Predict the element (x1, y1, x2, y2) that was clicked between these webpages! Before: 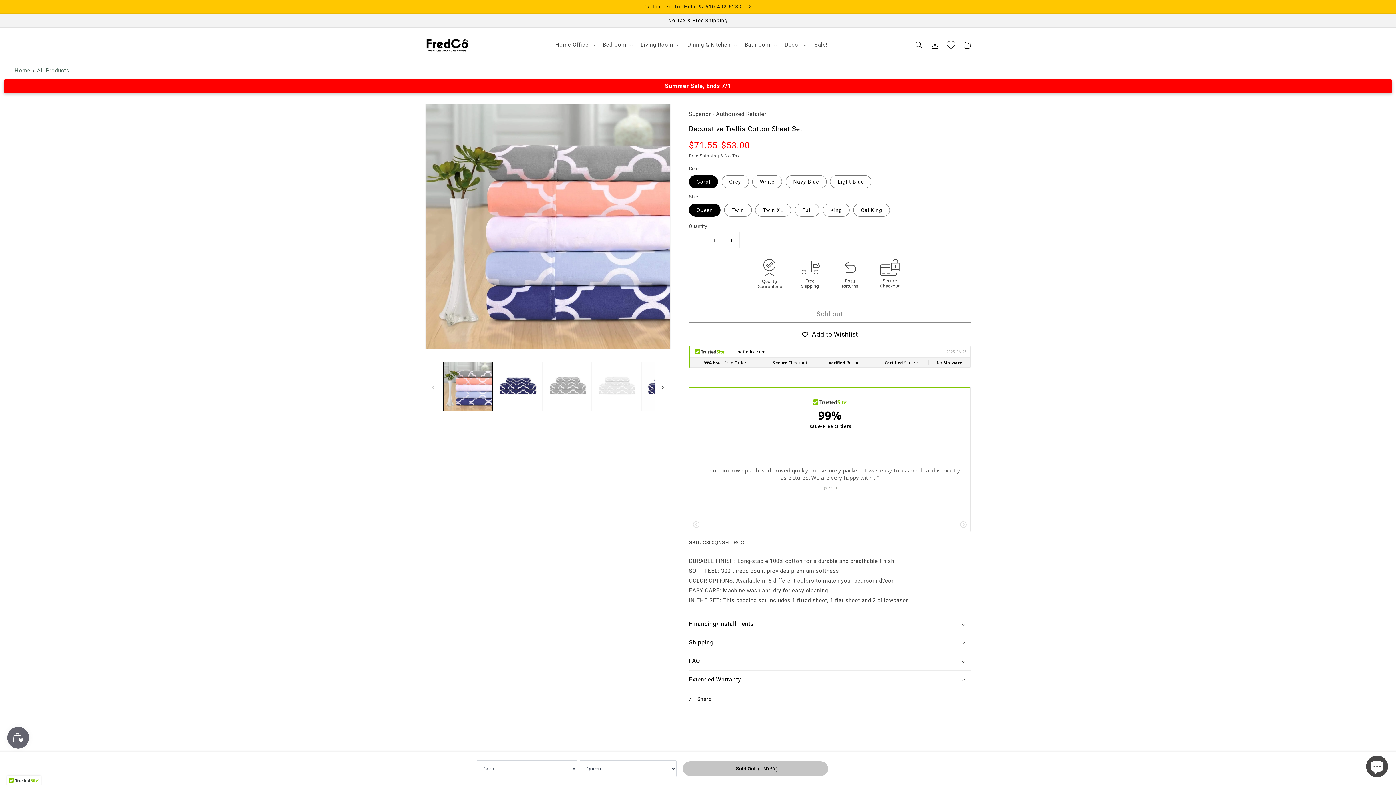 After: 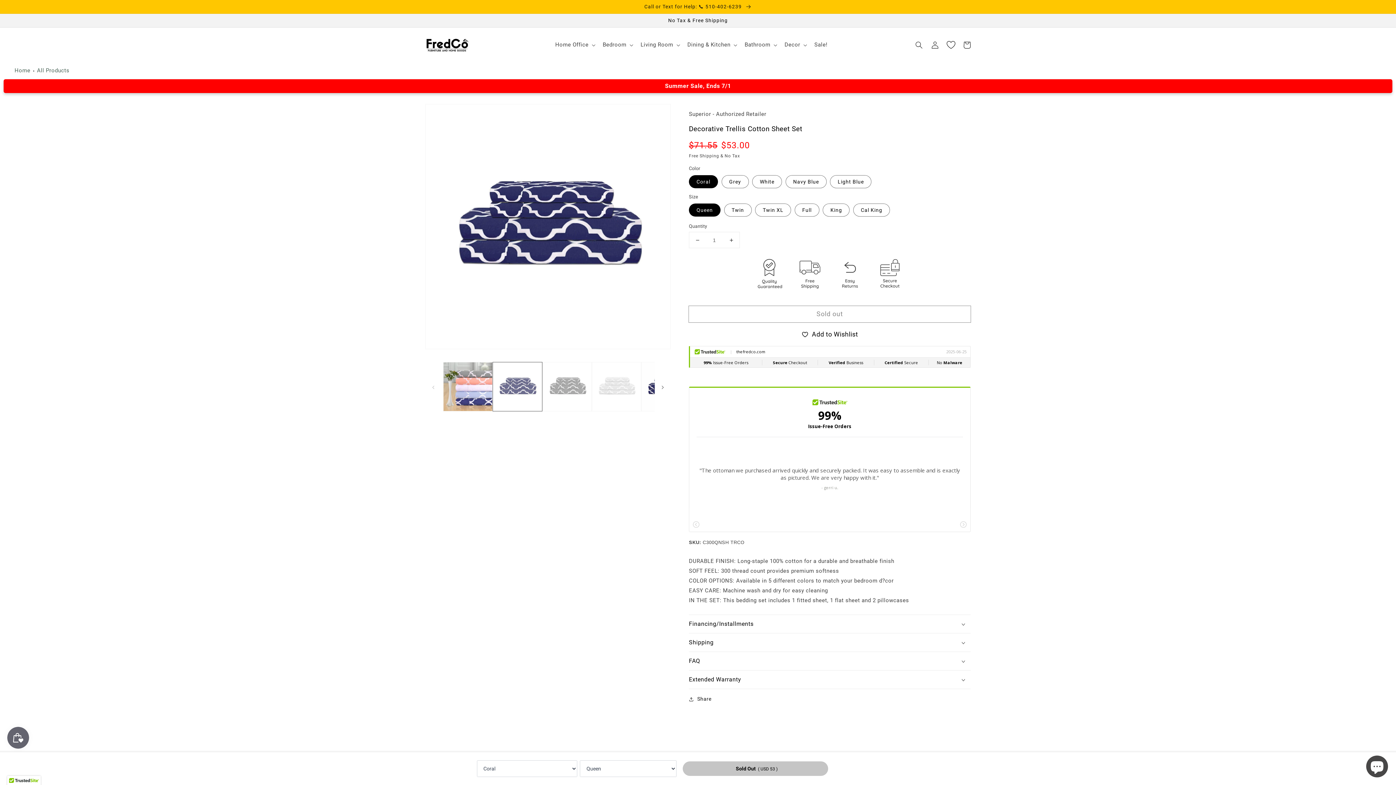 Action: label: Load image 2 in gallery view bbox: (492, 362, 542, 411)